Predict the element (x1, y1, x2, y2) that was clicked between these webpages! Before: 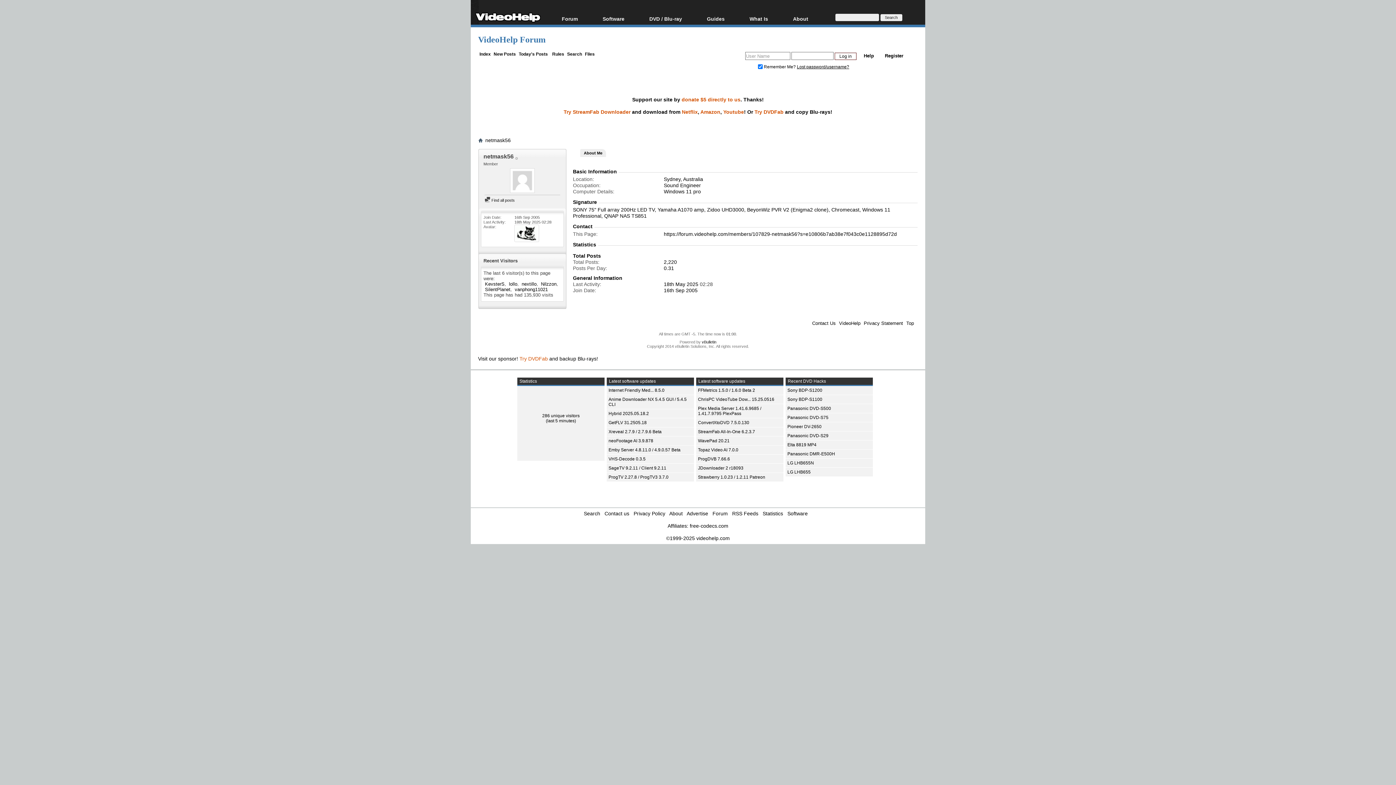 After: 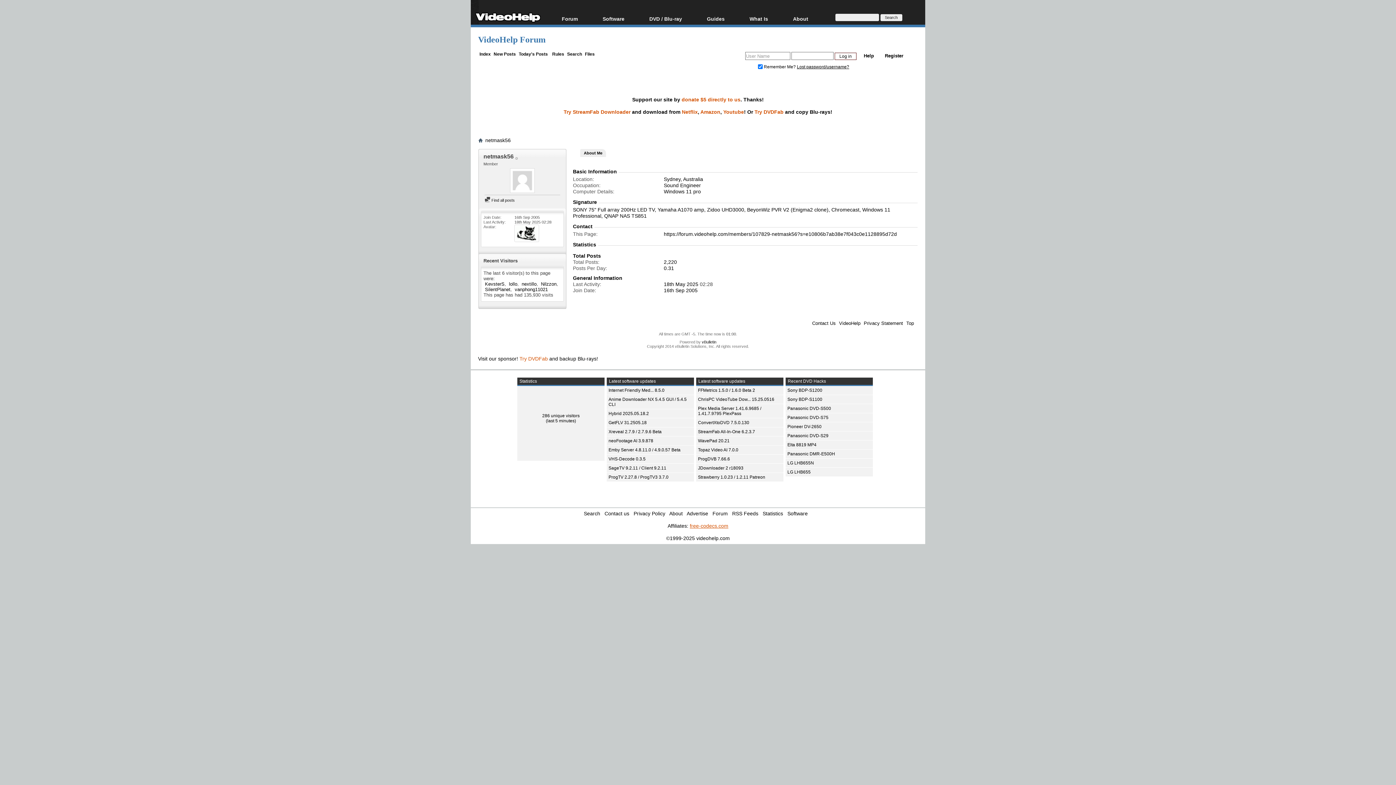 Action: bbox: (690, 523, 728, 529) label: free-codecs.com